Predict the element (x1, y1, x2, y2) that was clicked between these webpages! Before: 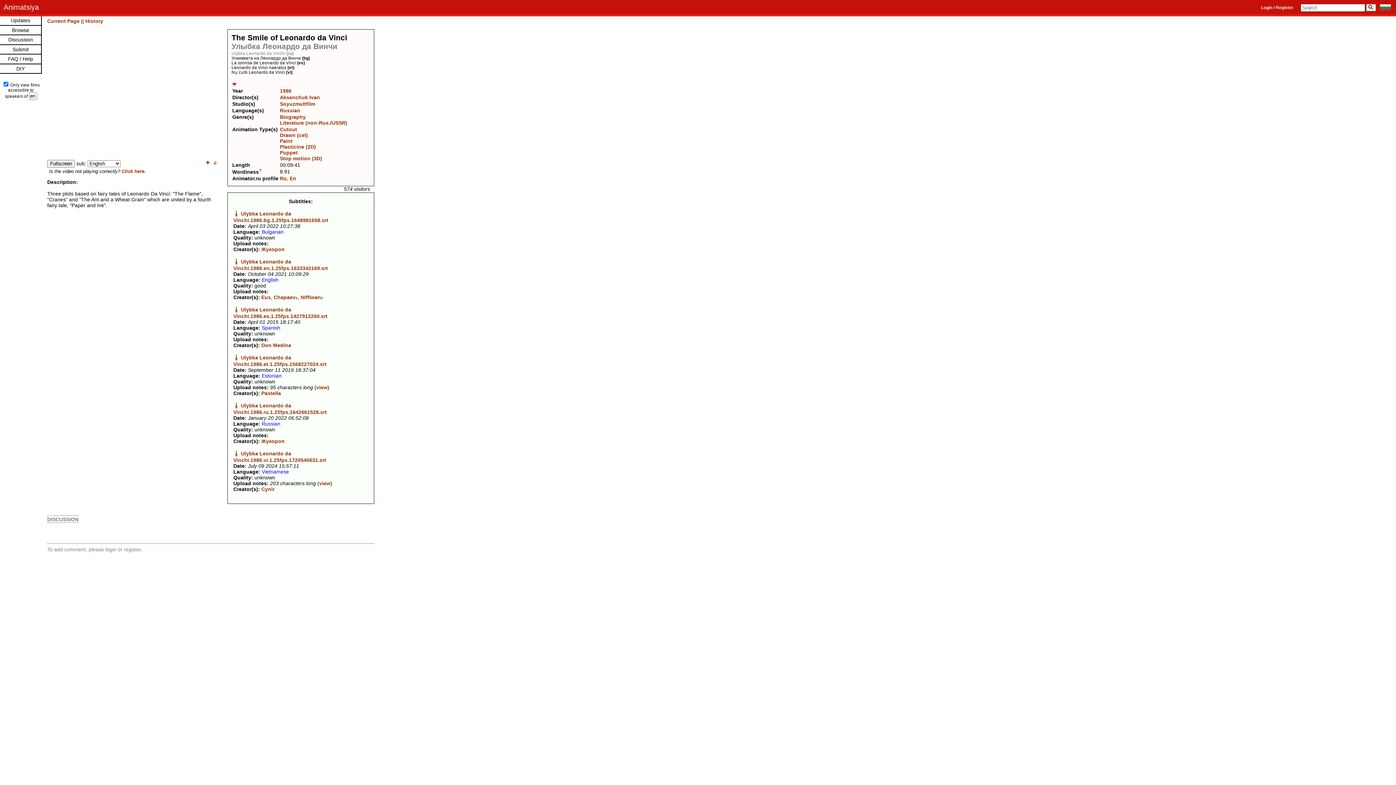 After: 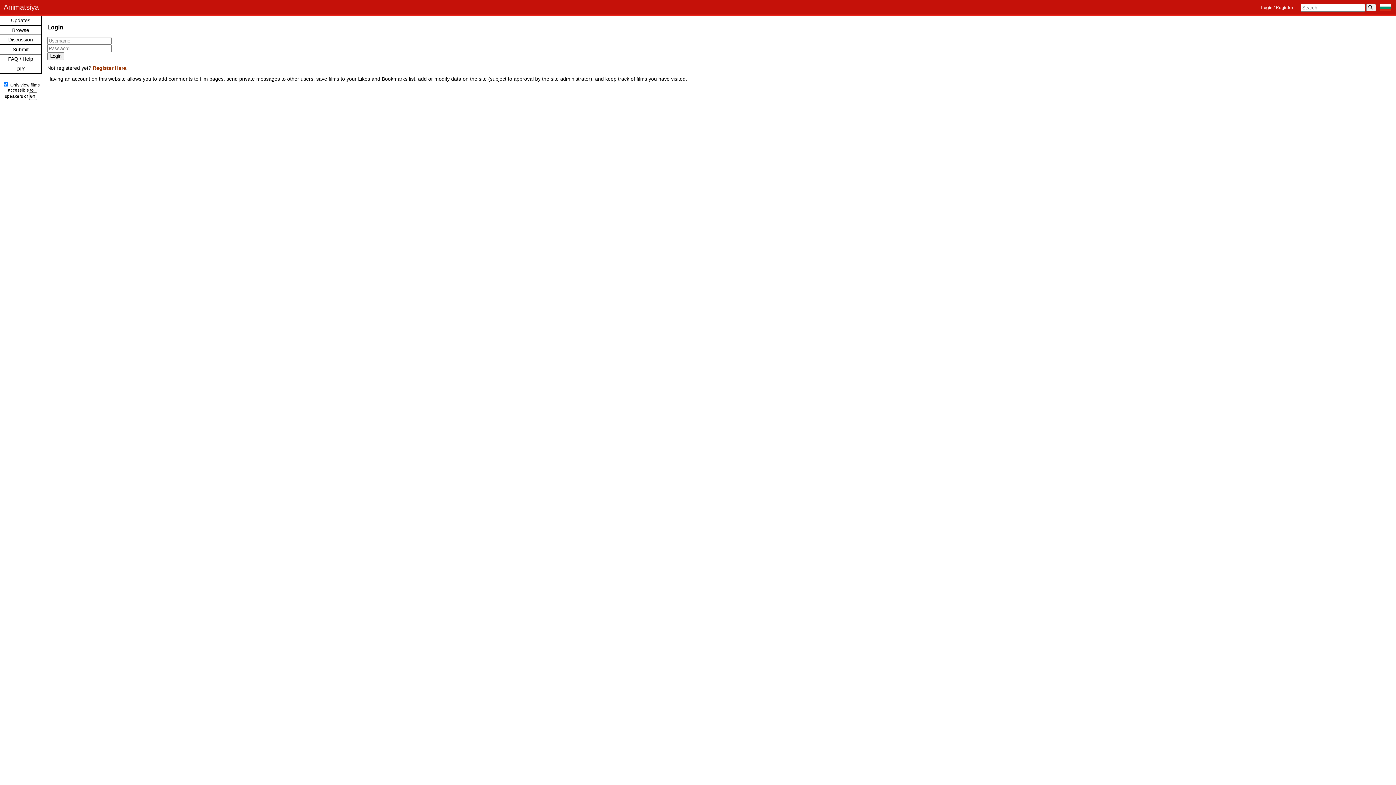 Action: bbox: (213, 160, 218, 165) label: 👍